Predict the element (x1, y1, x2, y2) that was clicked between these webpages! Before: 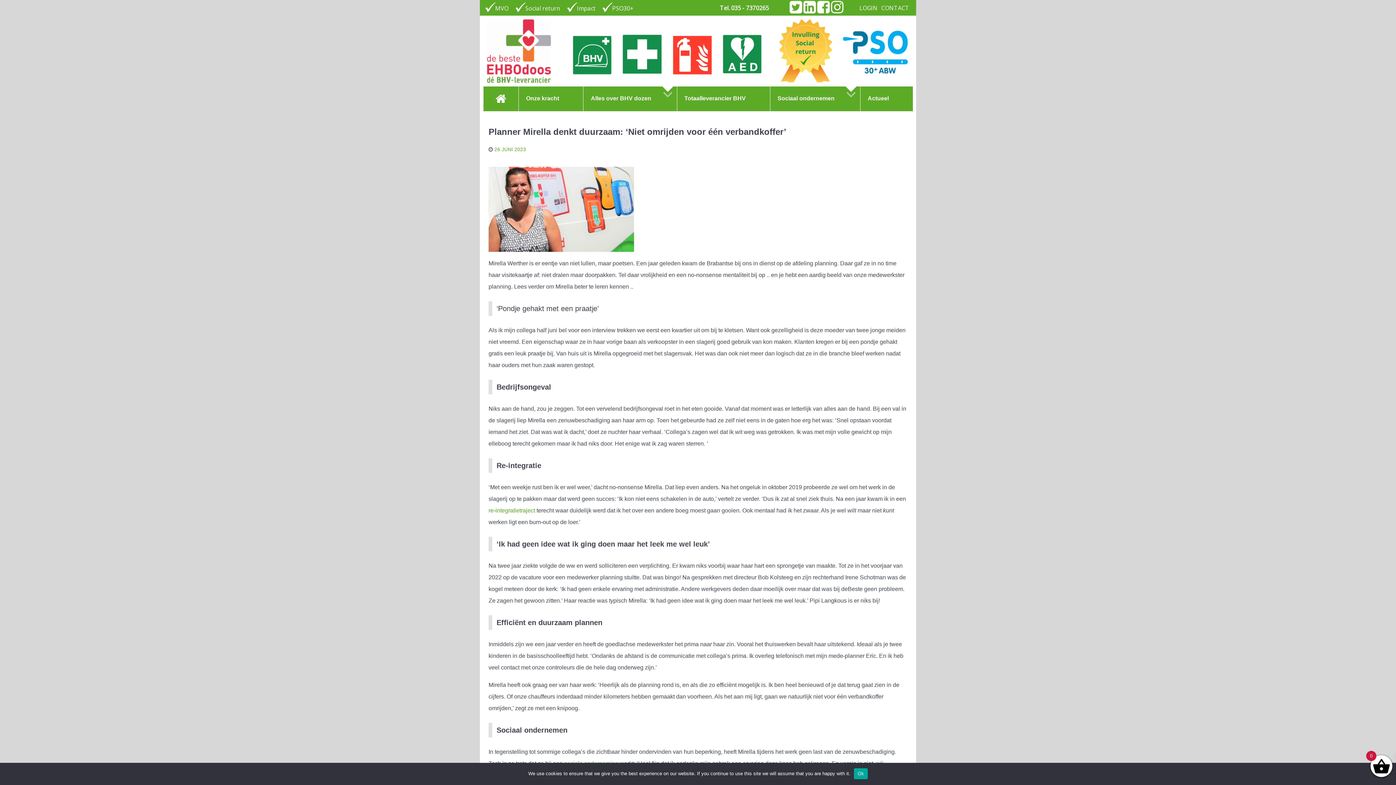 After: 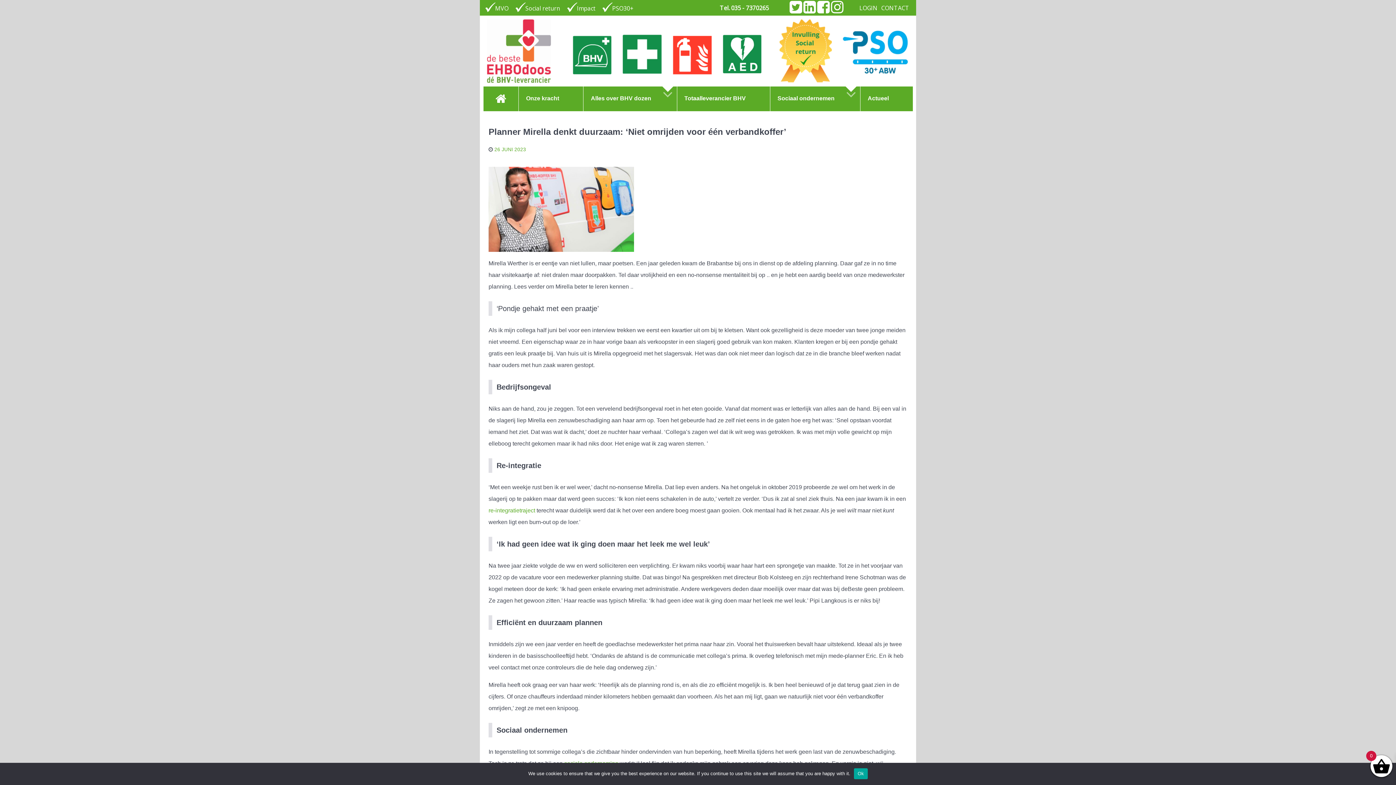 Action: label:   bbox: (817, 6, 831, 14)